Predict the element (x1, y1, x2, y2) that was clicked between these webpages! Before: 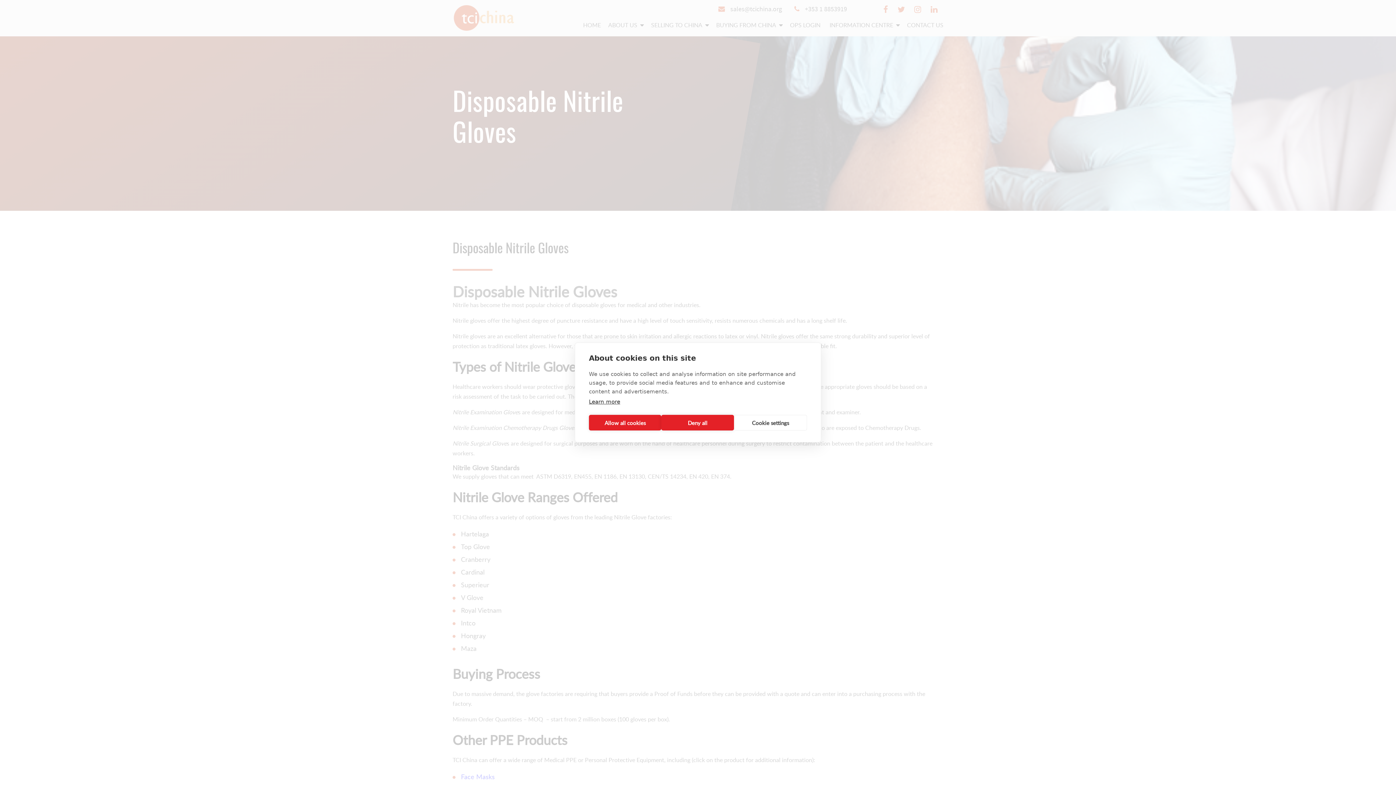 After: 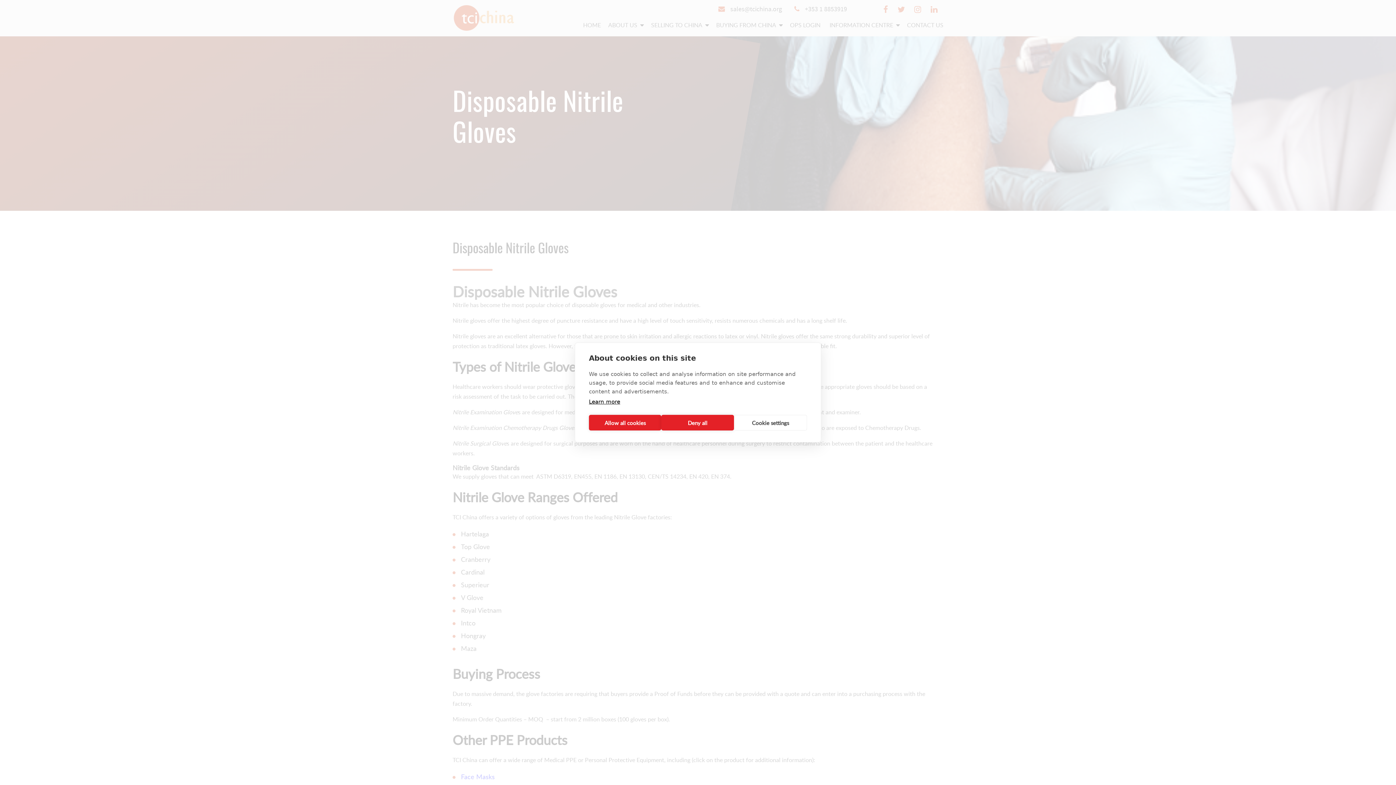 Action: label: Learn more bbox: (589, 398, 620, 405)